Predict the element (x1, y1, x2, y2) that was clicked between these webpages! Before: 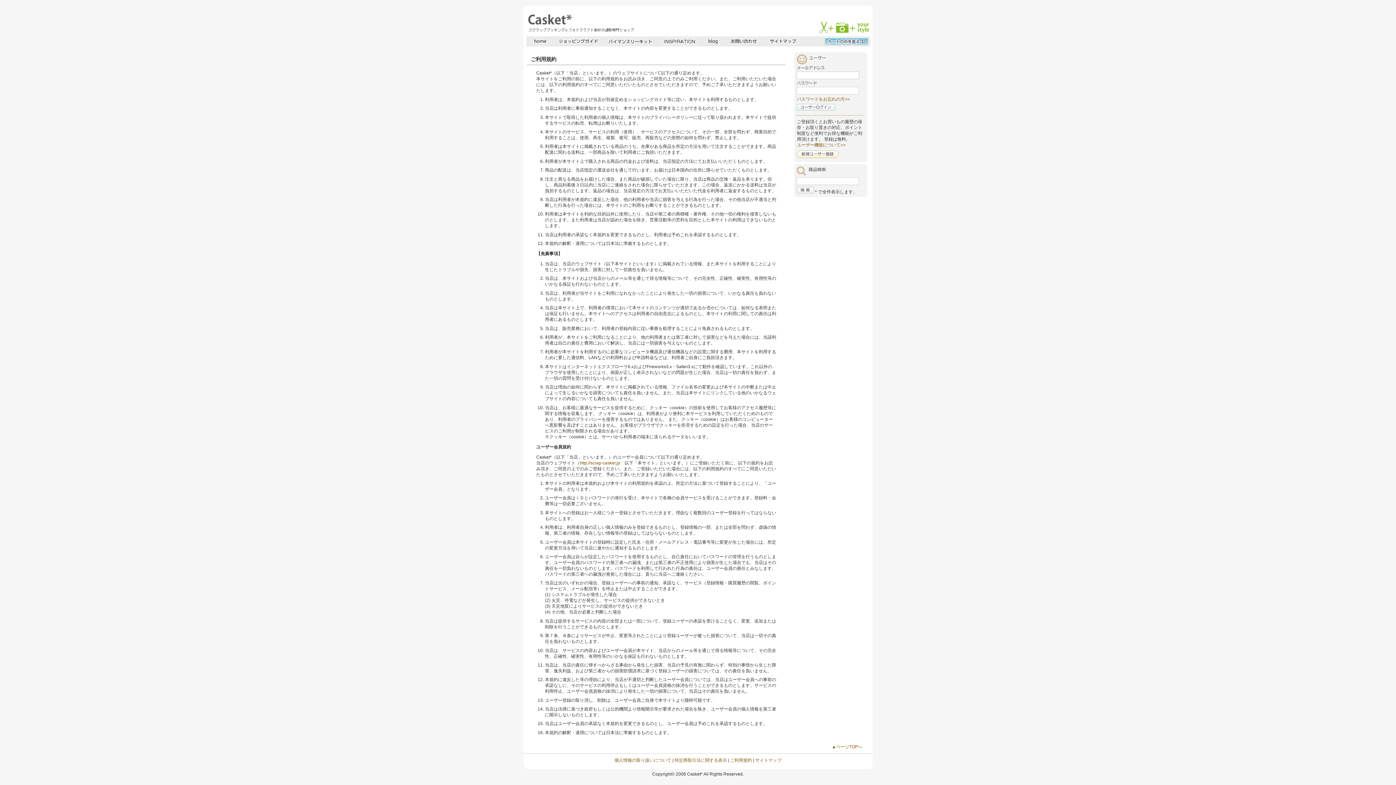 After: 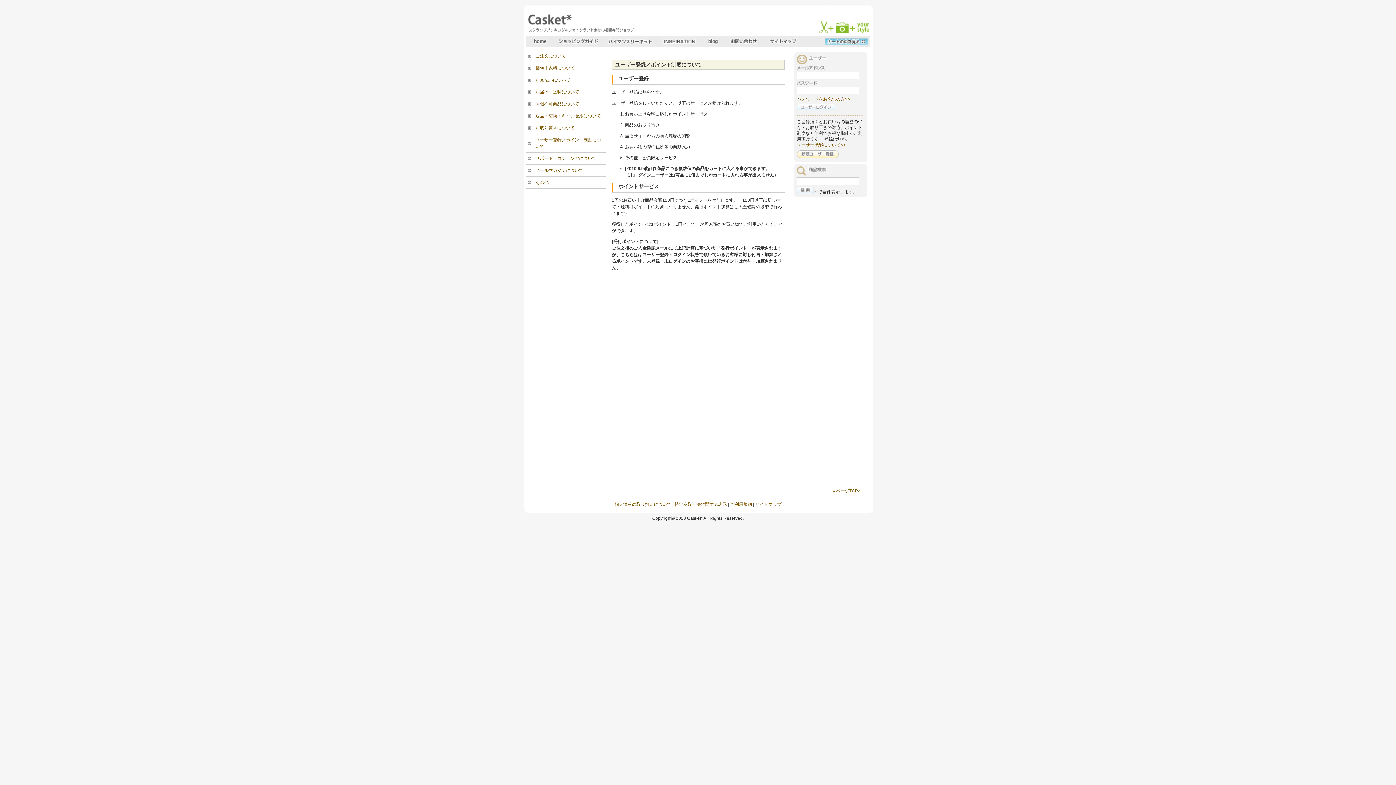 Action: label: ユーザー機能について>> bbox: (797, 142, 865, 148)